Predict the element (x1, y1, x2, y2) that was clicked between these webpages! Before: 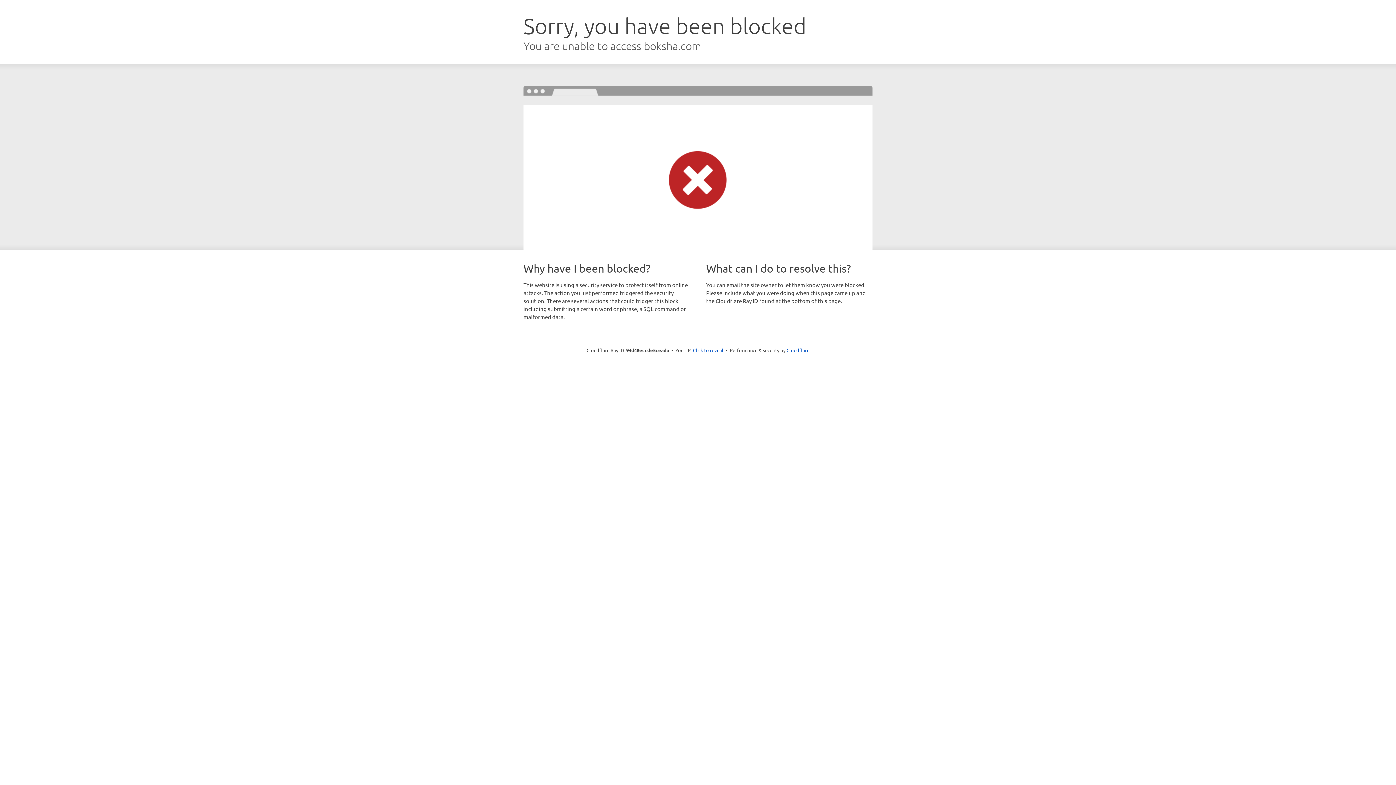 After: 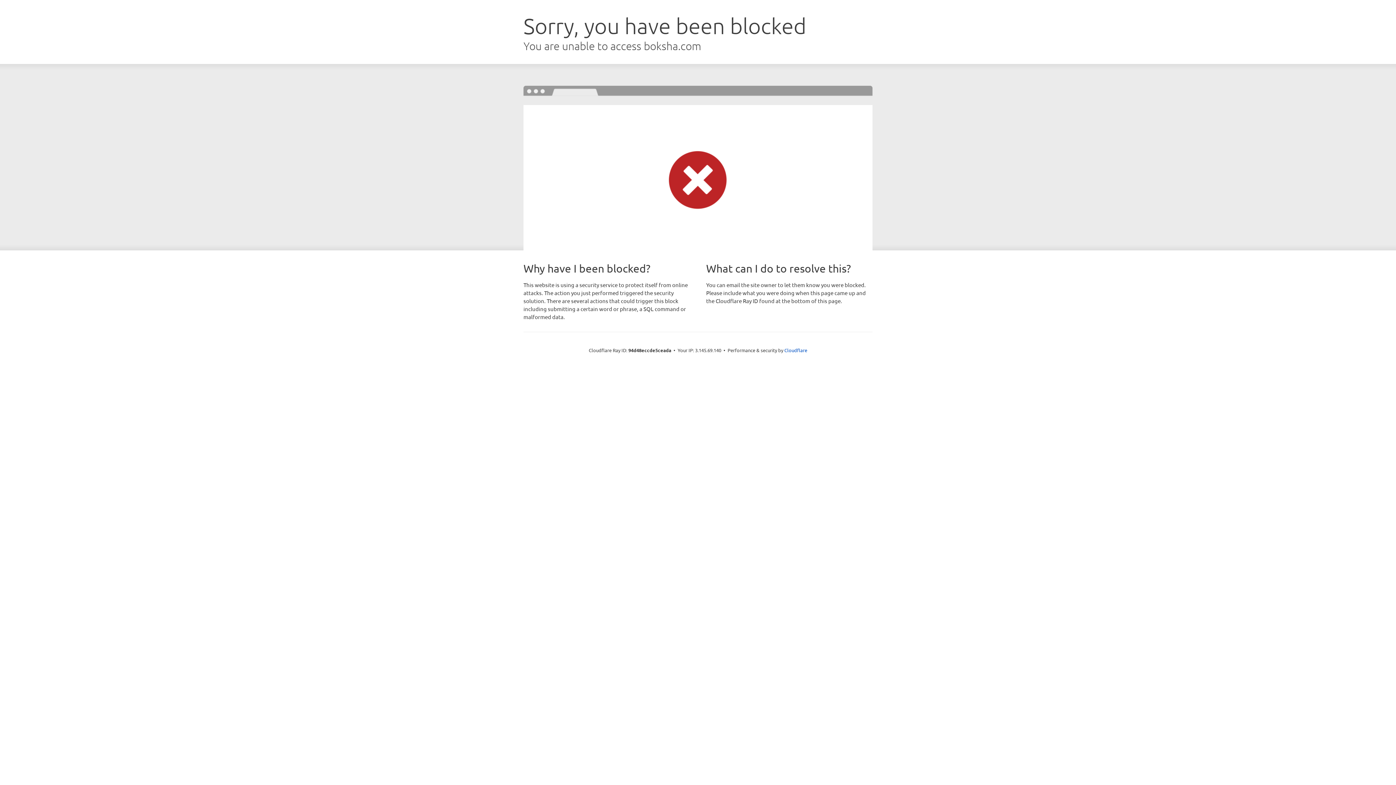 Action: label: Click to reveal bbox: (693, 346, 723, 353)